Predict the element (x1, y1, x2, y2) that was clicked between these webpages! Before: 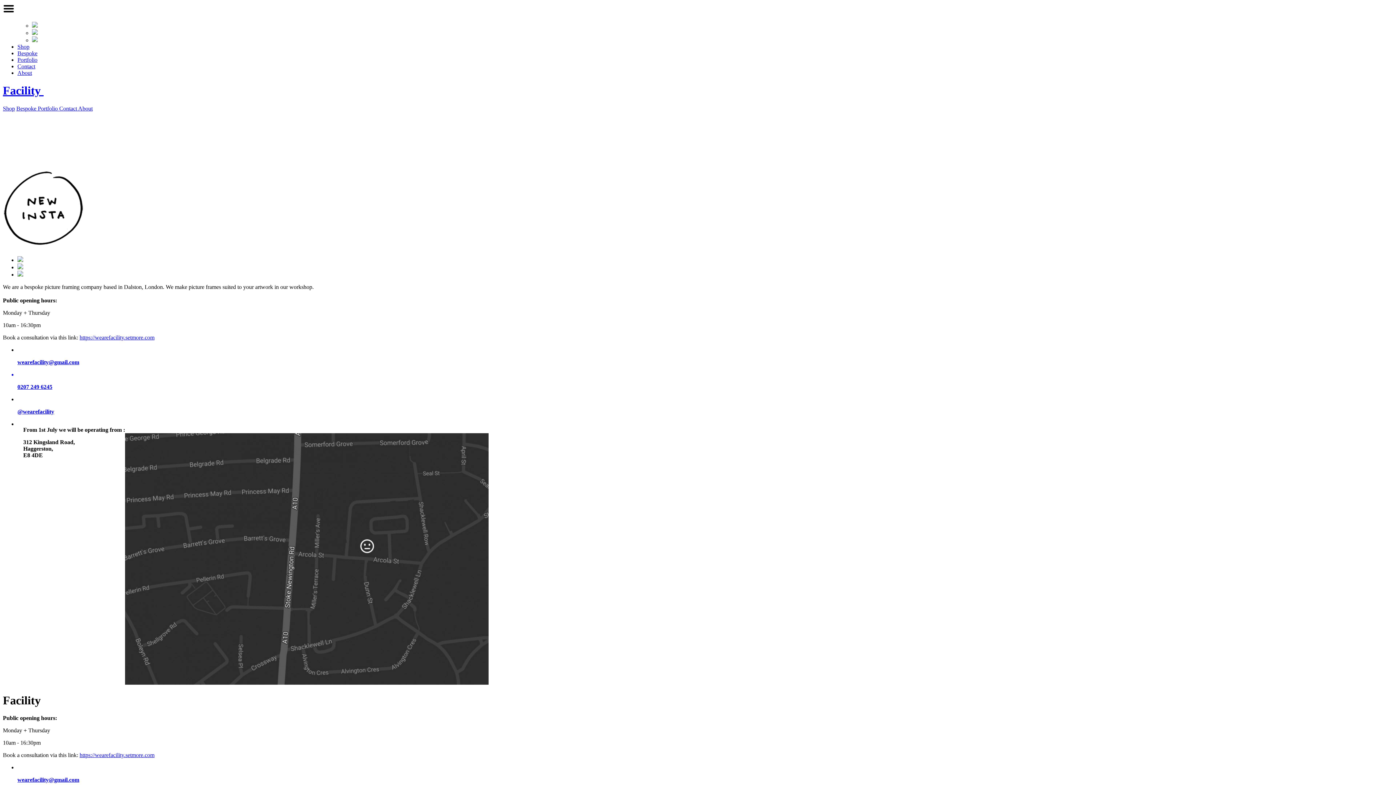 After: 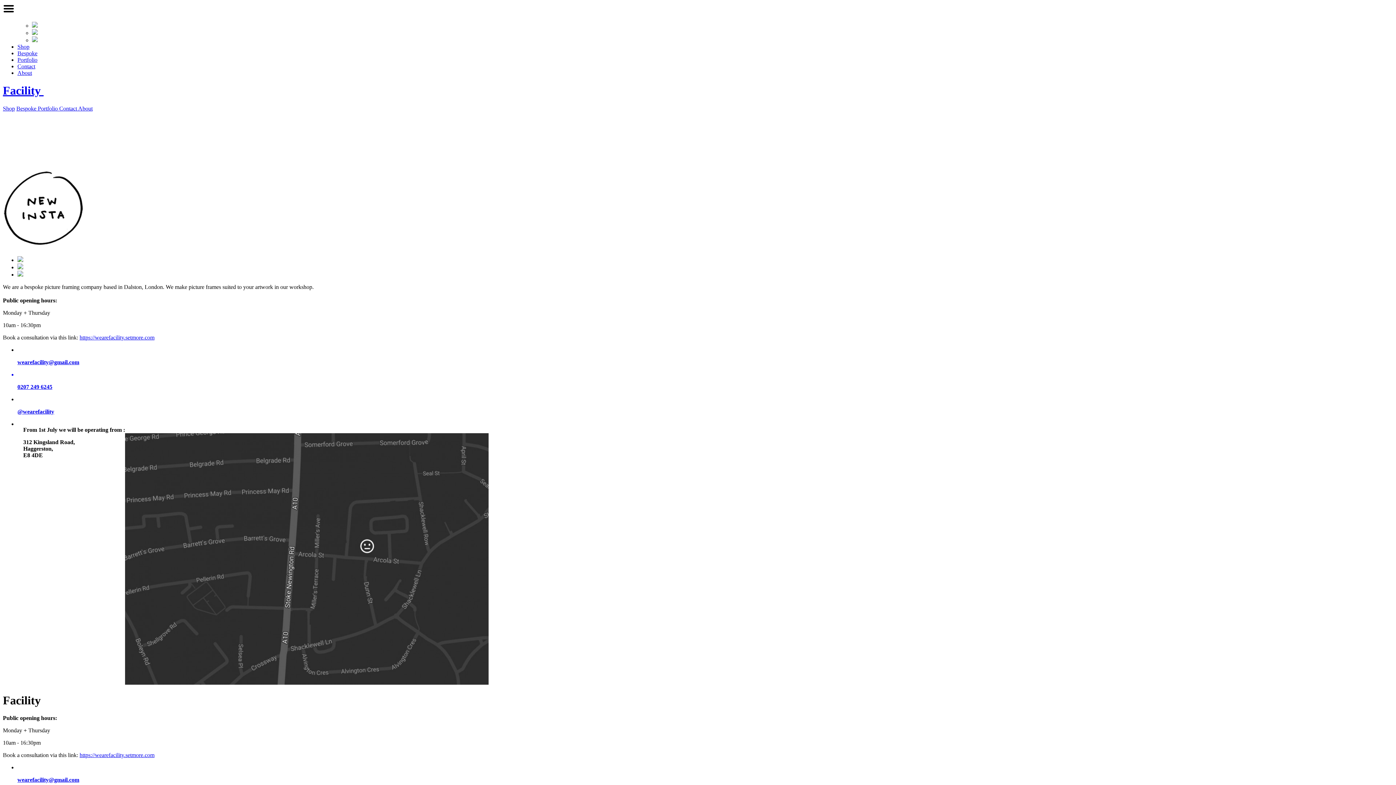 Action: label: @wearefacility bbox: (17, 408, 54, 414)